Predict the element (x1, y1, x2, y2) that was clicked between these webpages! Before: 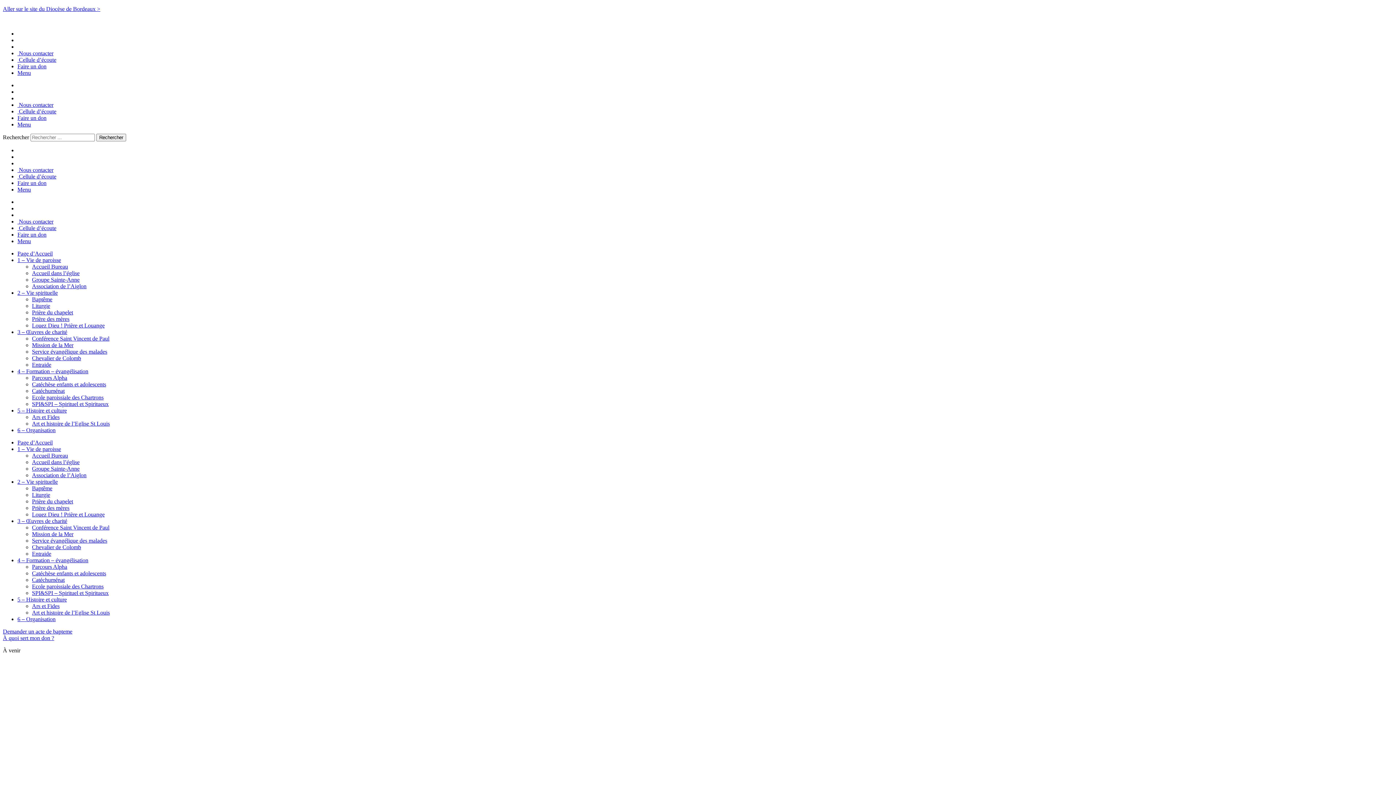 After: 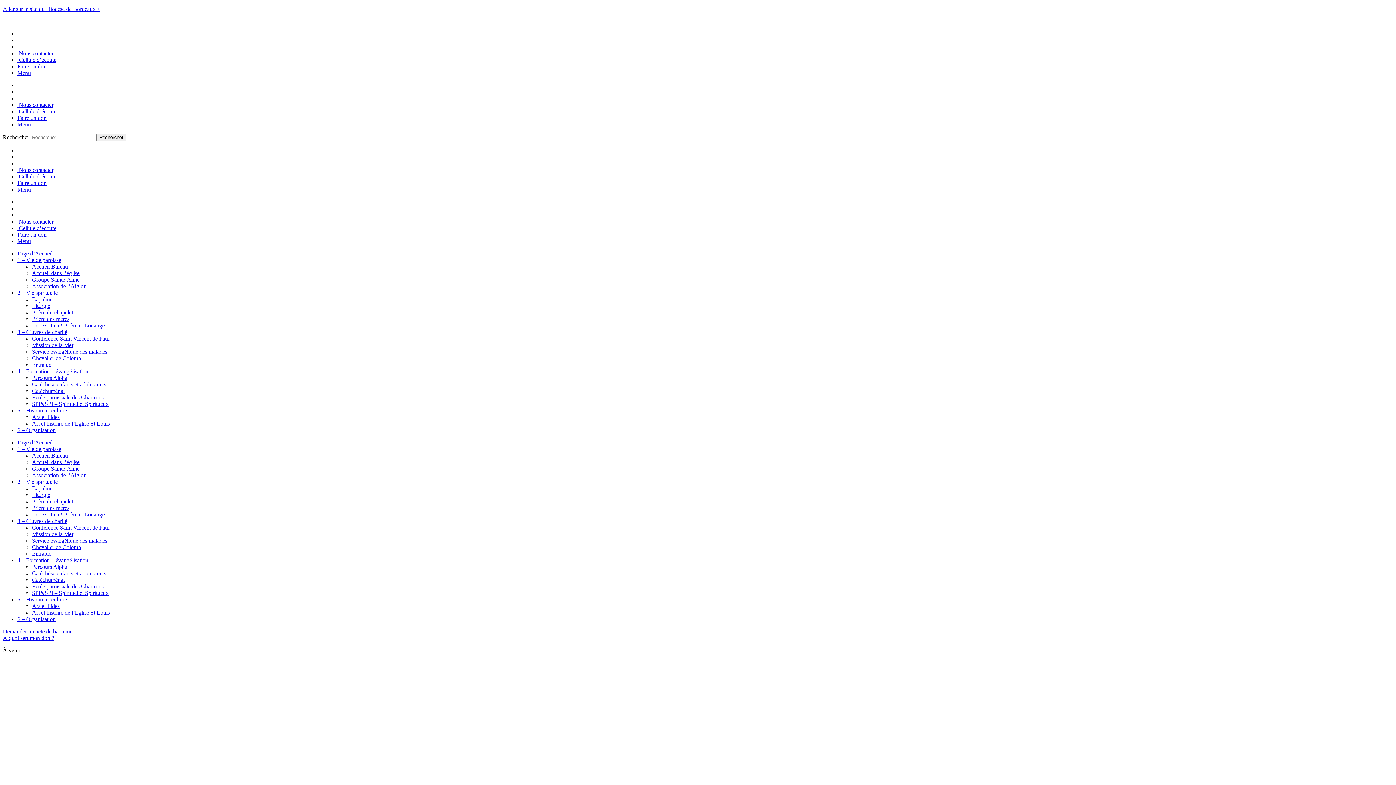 Action: label:  Cellule d’écoute bbox: (17, 56, 56, 62)